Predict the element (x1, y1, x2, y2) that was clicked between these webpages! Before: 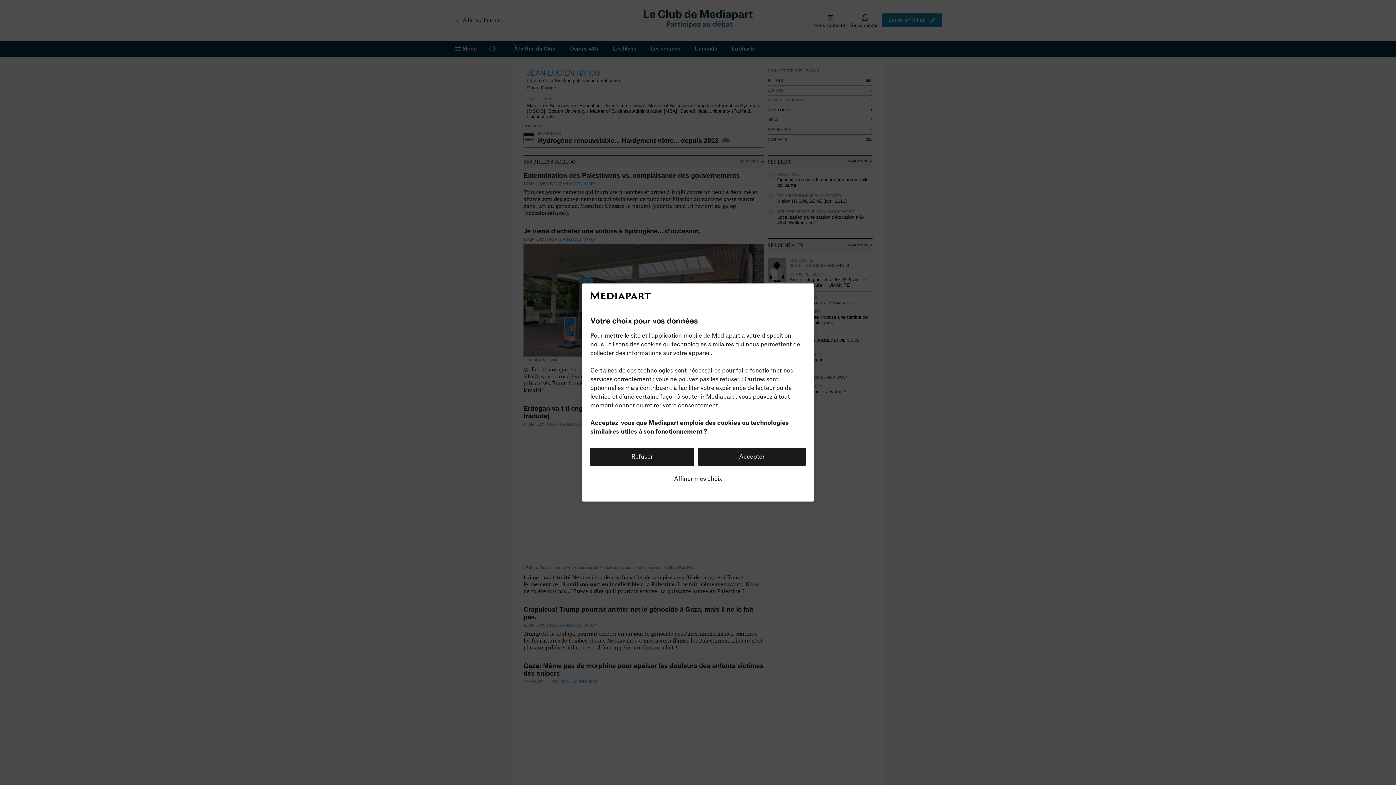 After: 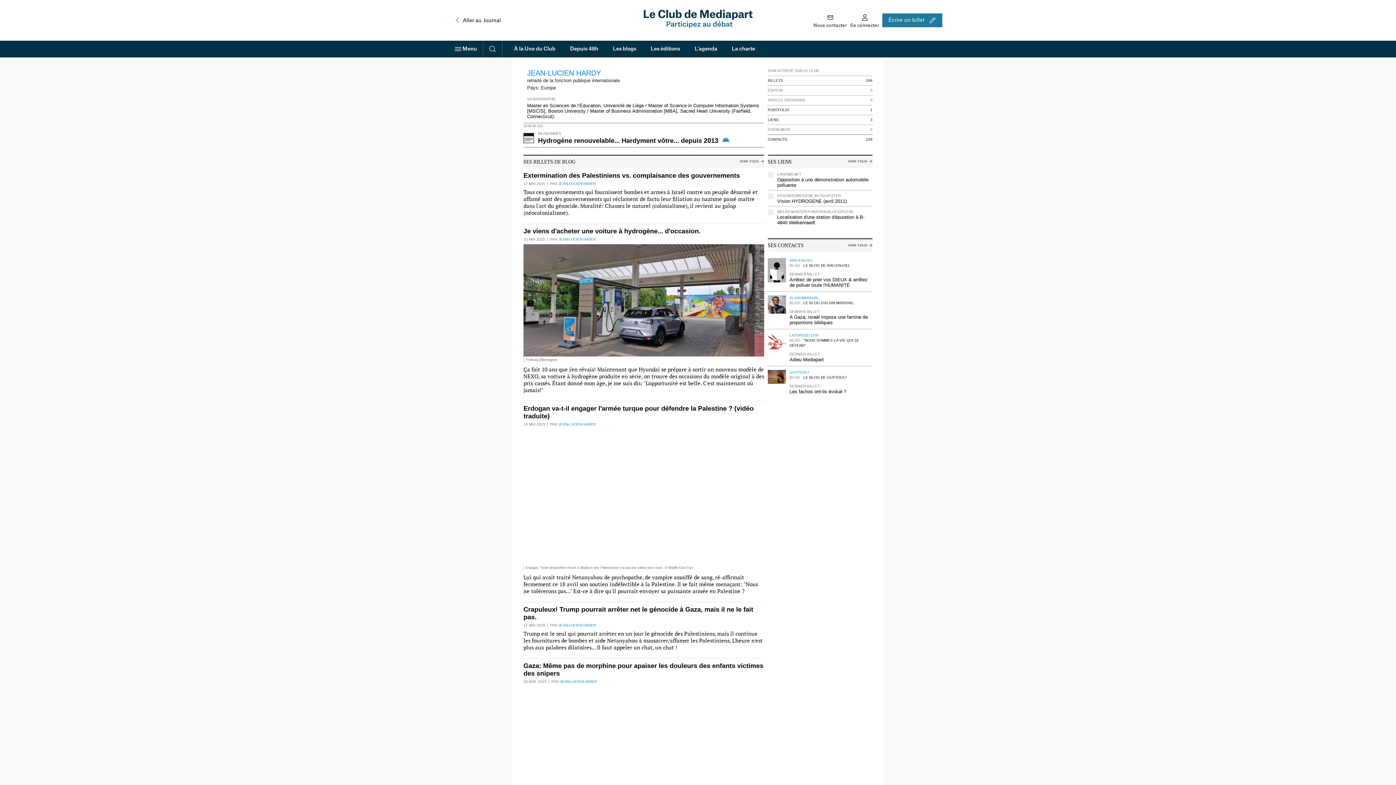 Action: label: Refuser bbox: (590, 447, 694, 466)